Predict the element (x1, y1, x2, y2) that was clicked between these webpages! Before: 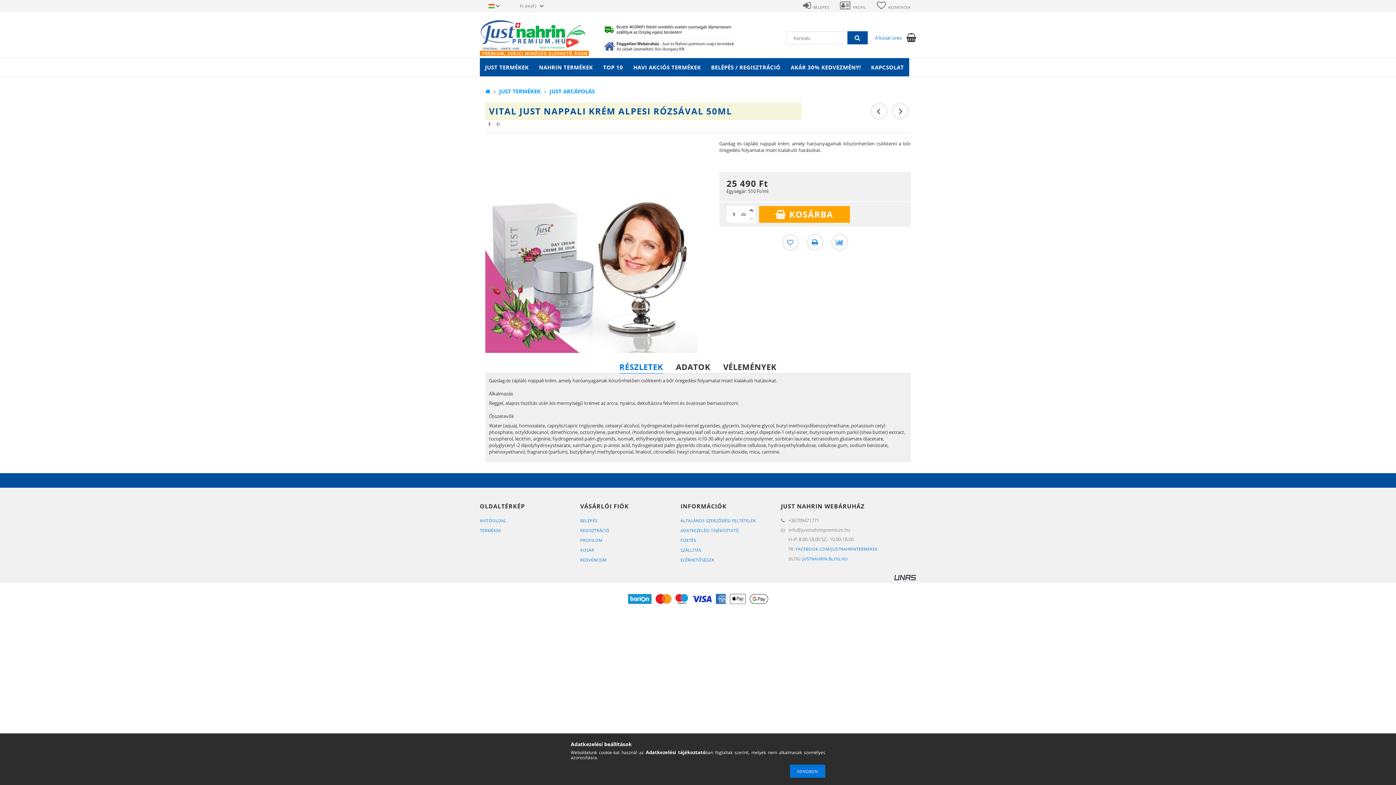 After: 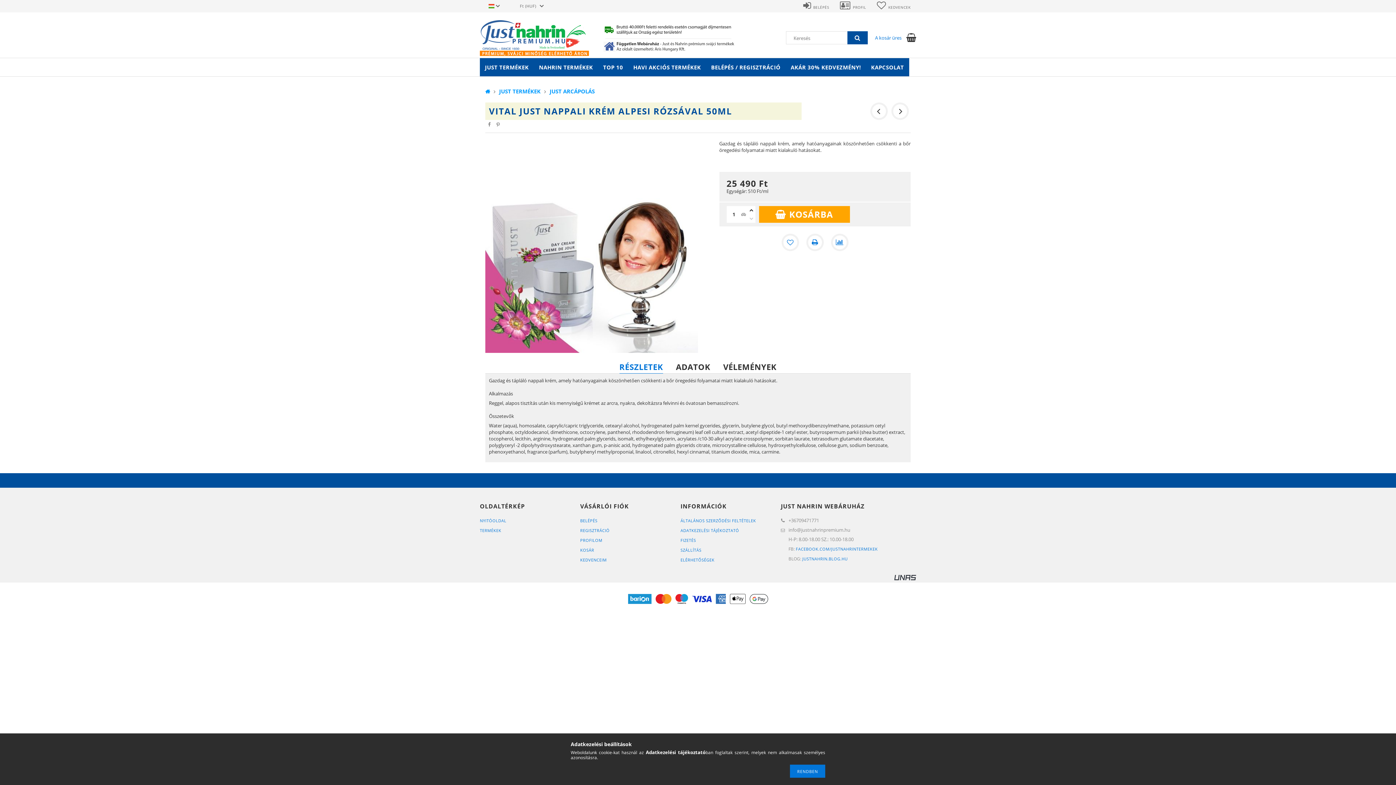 Action: label: Adatkezelési tájékoztató bbox: (645, 749, 705, 756)